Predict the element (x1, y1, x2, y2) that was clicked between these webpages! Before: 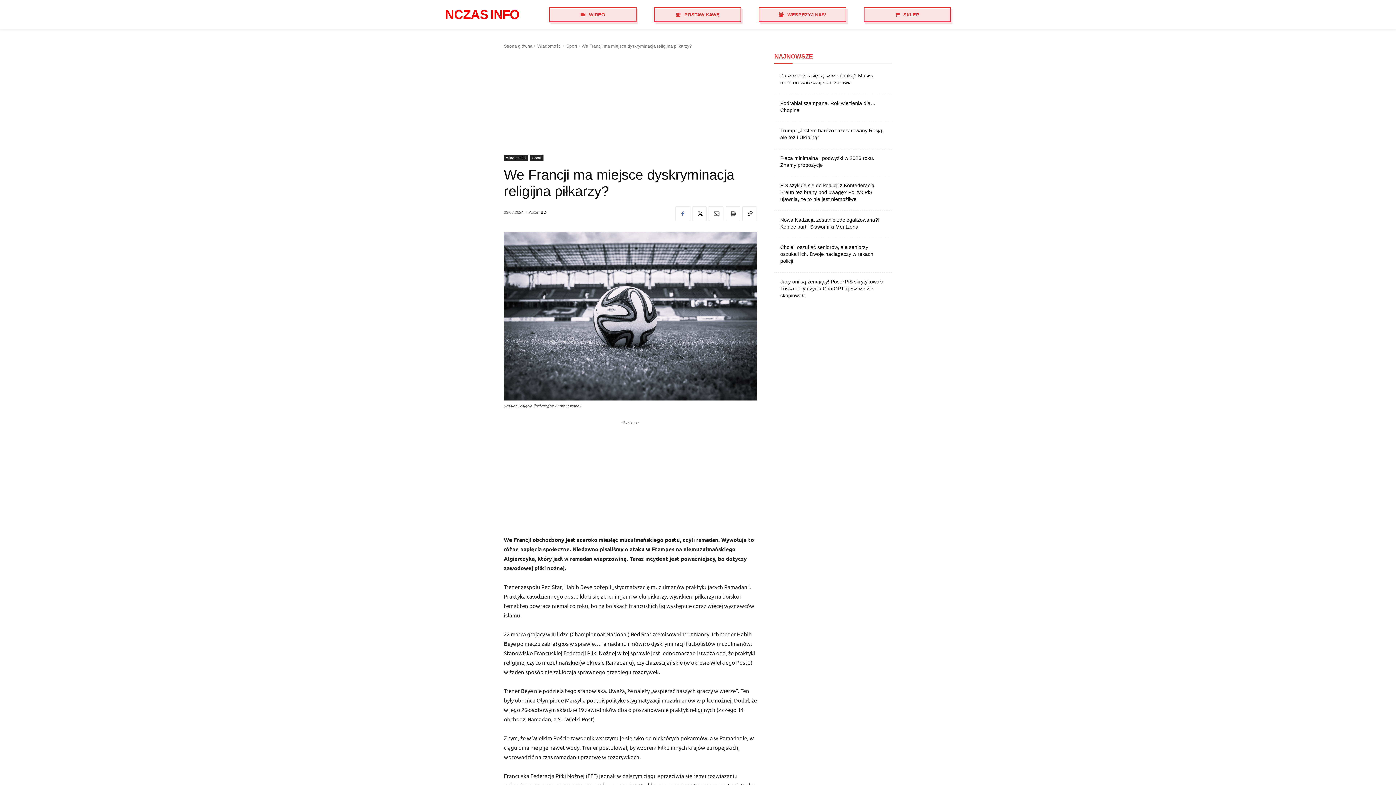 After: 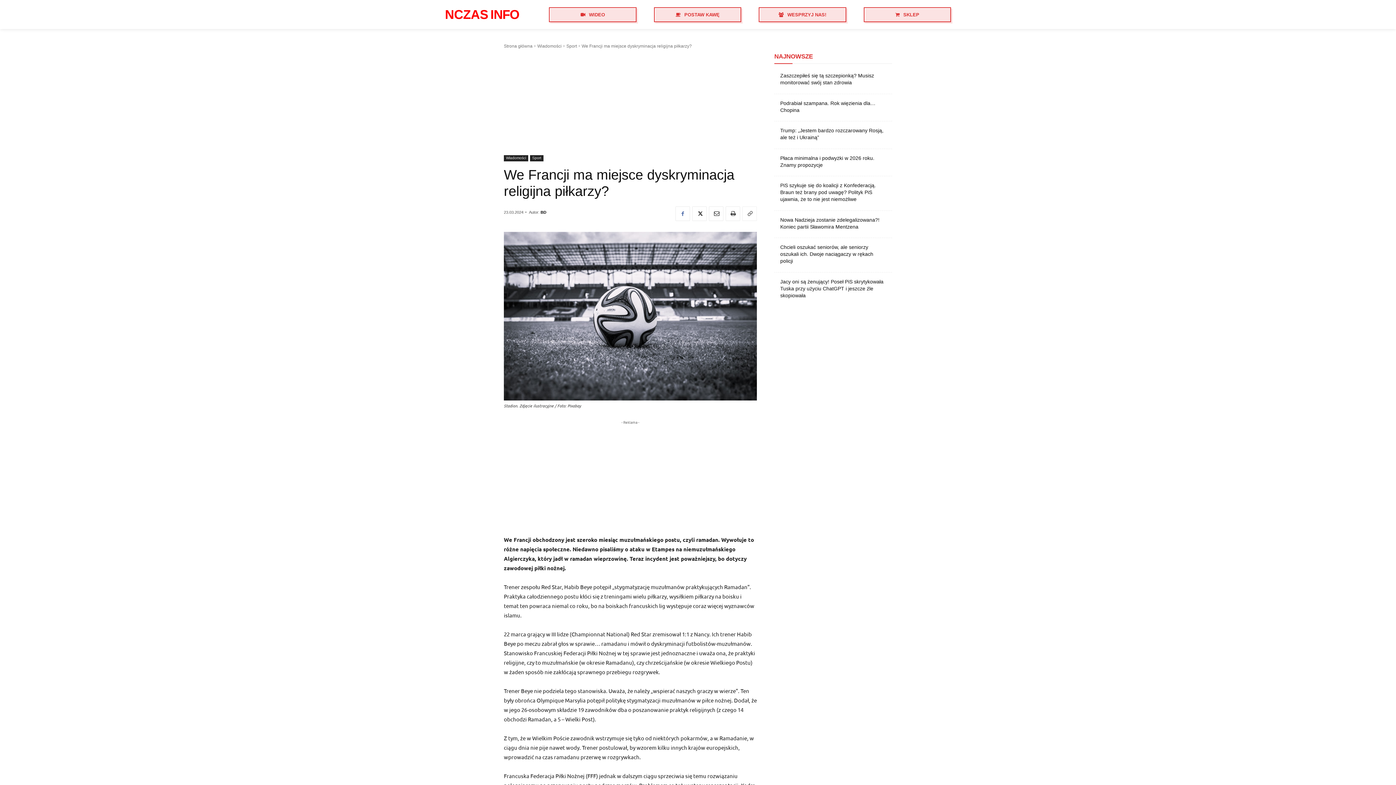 Action: bbox: (742, 206, 757, 221)